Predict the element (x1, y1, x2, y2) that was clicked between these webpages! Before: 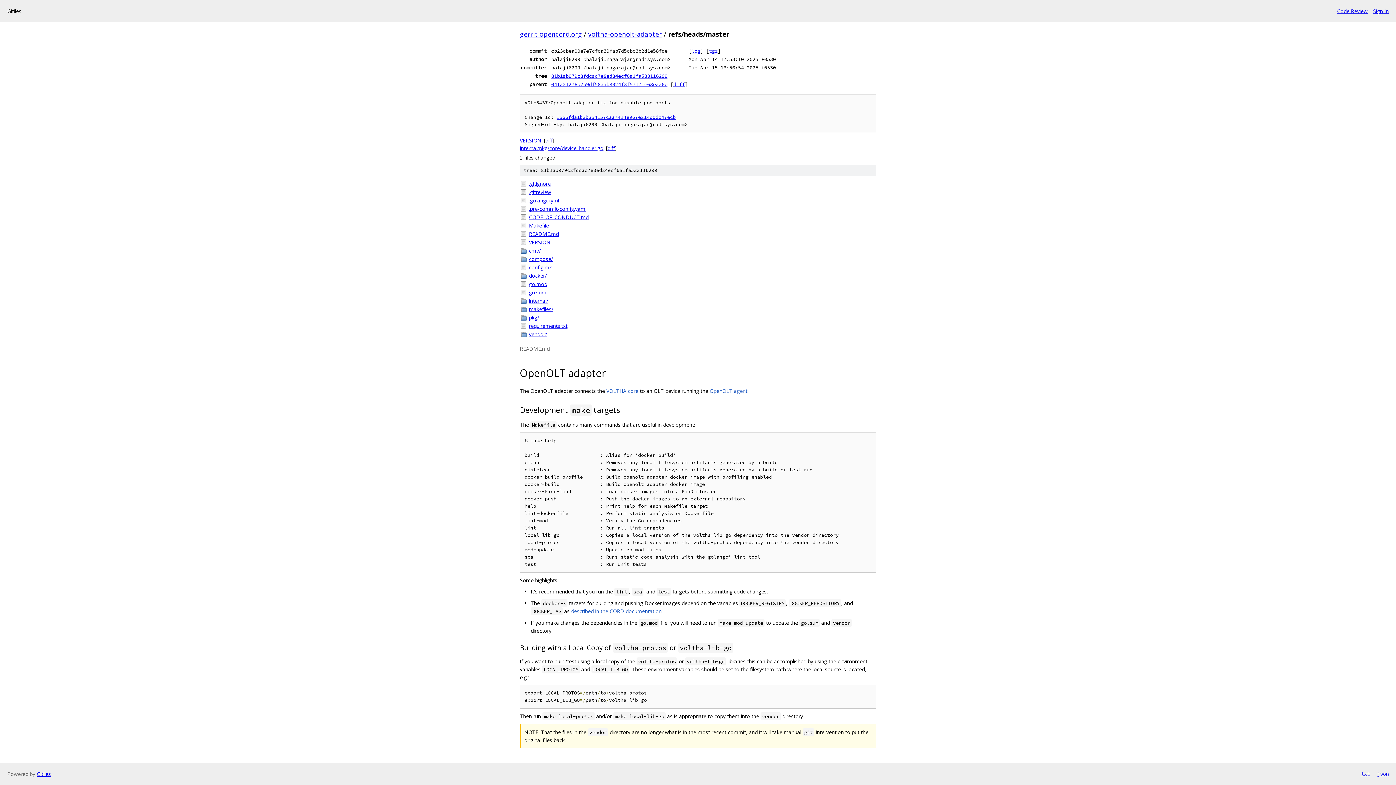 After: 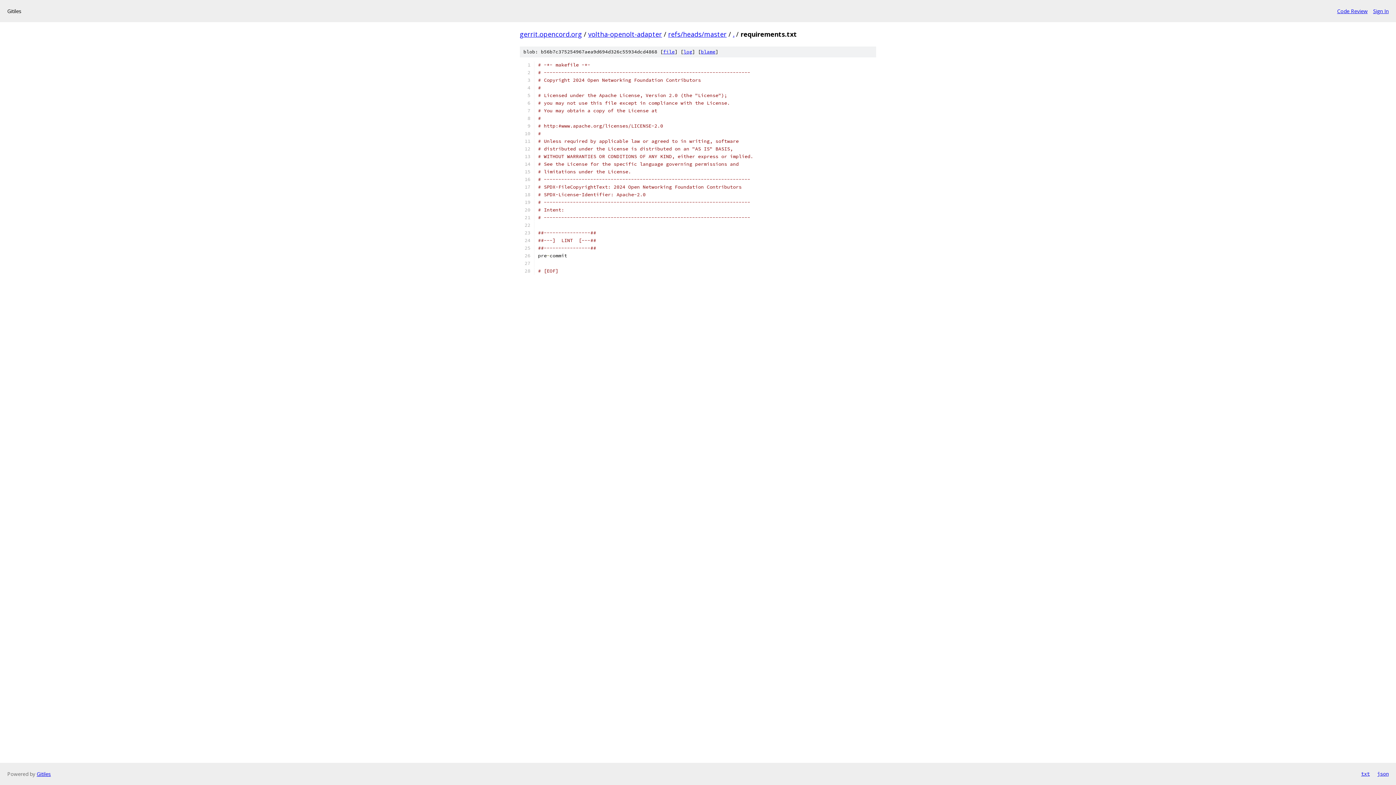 Action: label: requirements.txt bbox: (529, 322, 876, 329)